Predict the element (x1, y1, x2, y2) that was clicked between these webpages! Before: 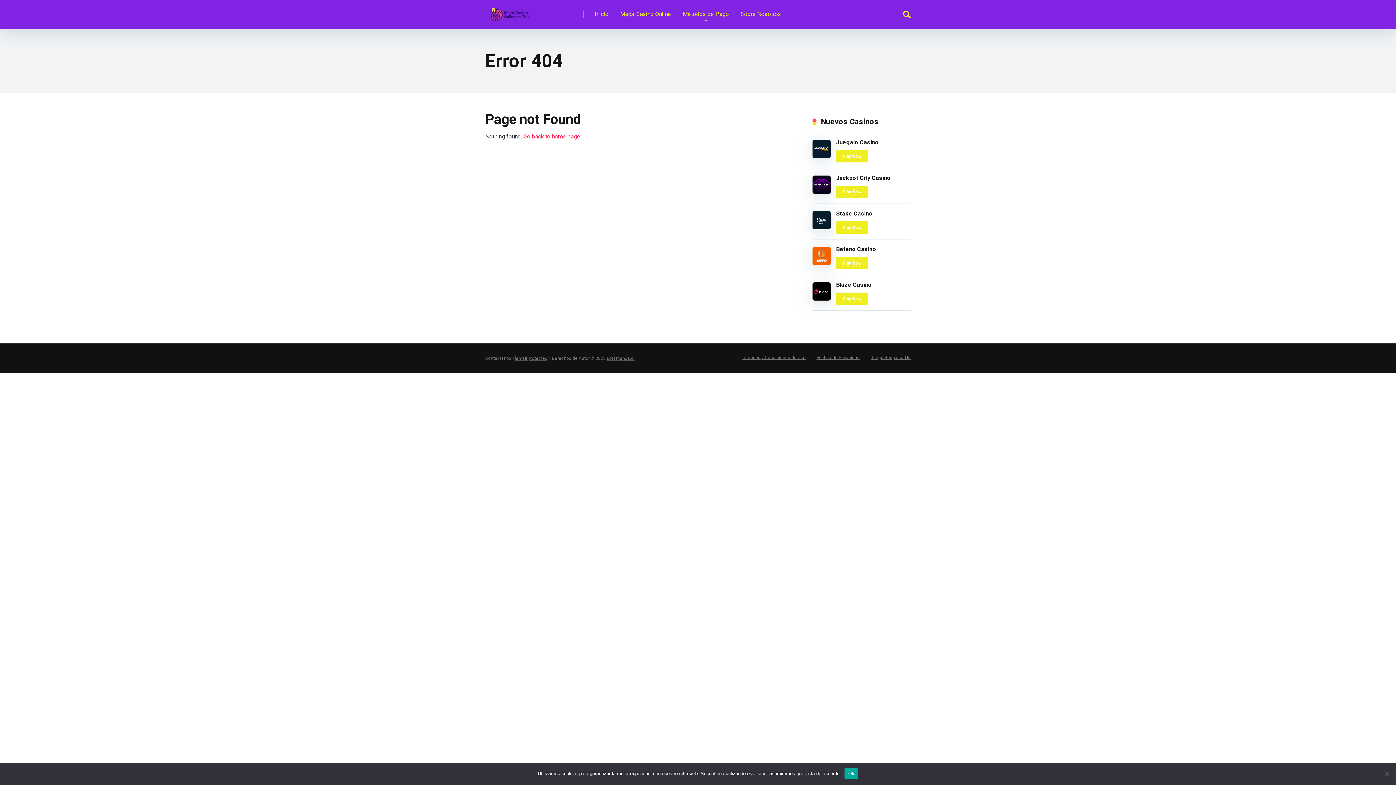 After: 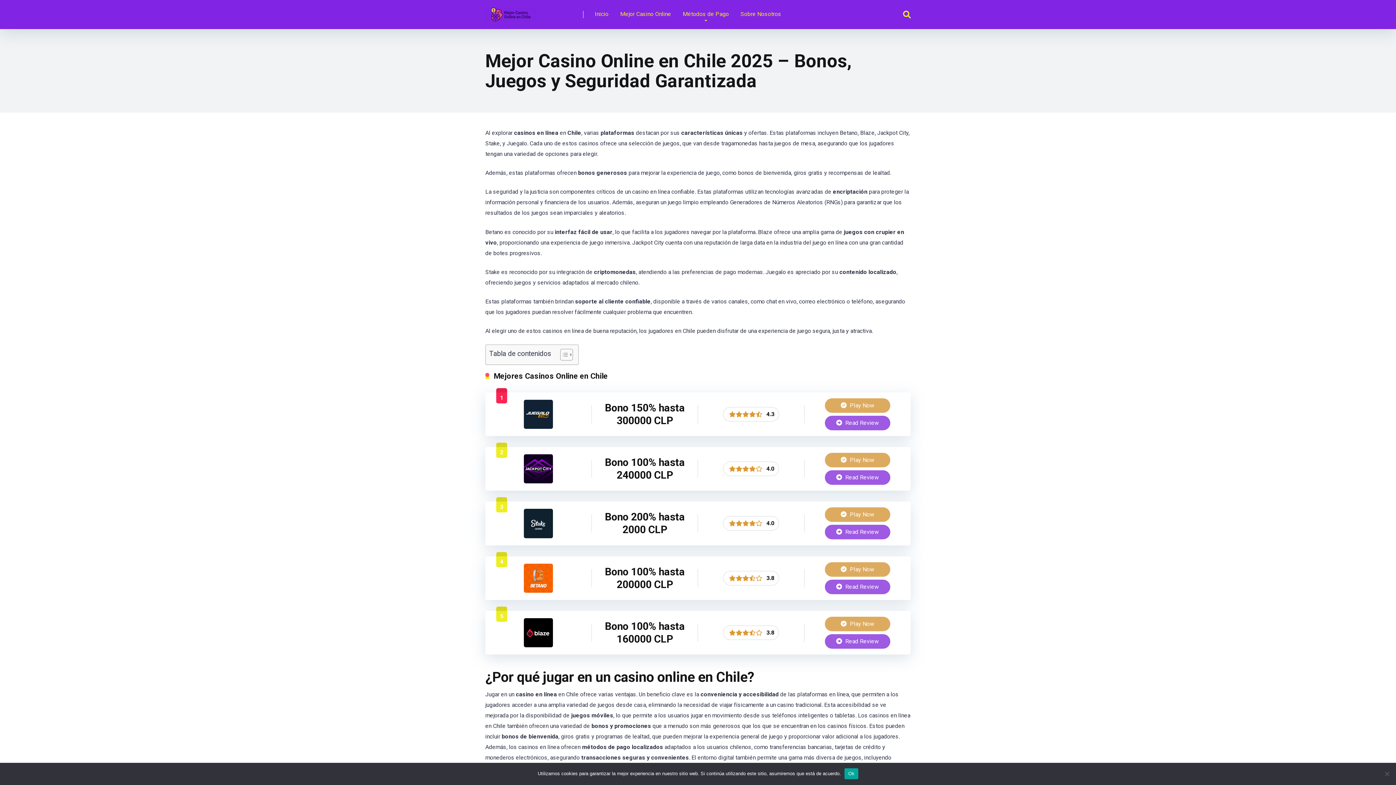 Action: bbox: (836, 174, 890, 181) label: Jackpot City Casino